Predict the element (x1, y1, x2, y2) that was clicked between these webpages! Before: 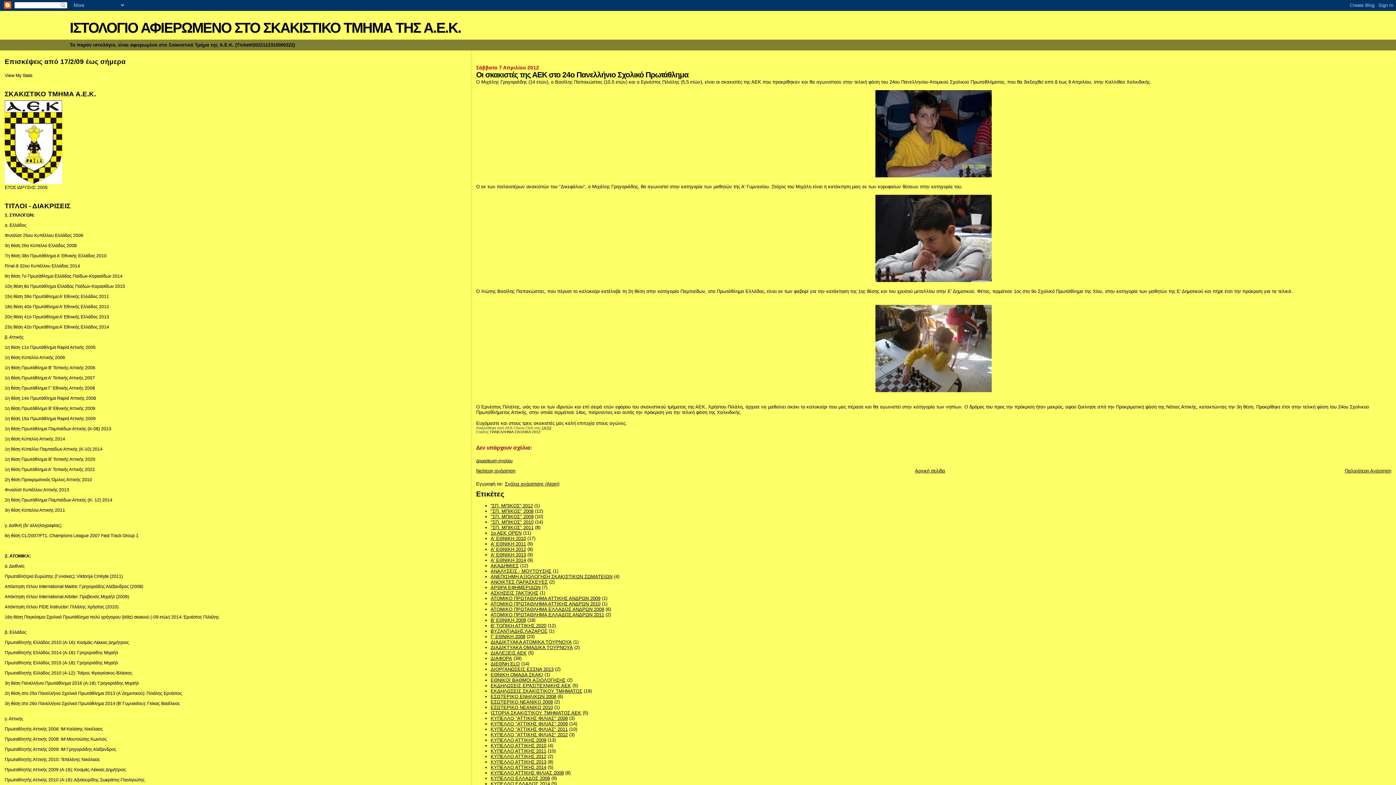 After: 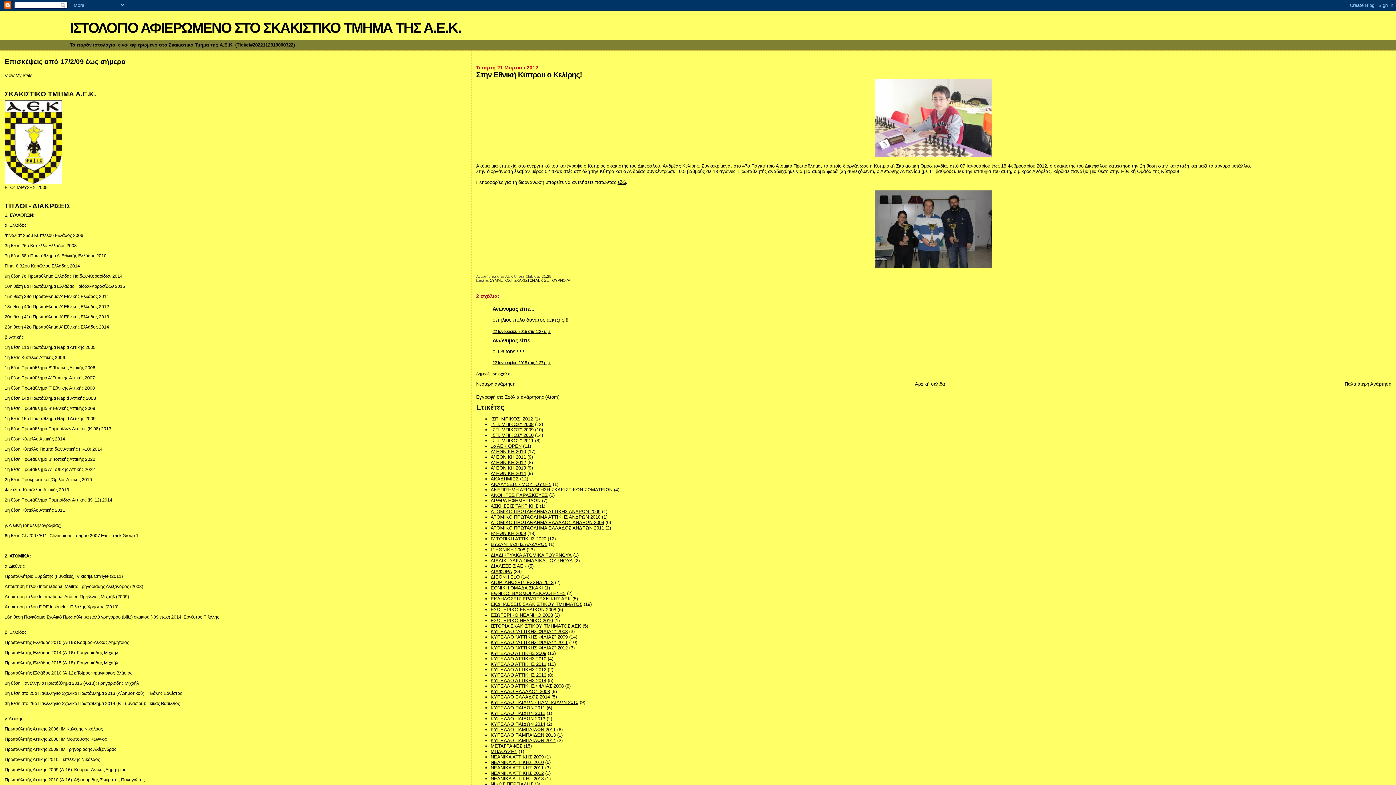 Action: label: Παλαιότερη Ανάρτηση bbox: (1345, 468, 1391, 473)